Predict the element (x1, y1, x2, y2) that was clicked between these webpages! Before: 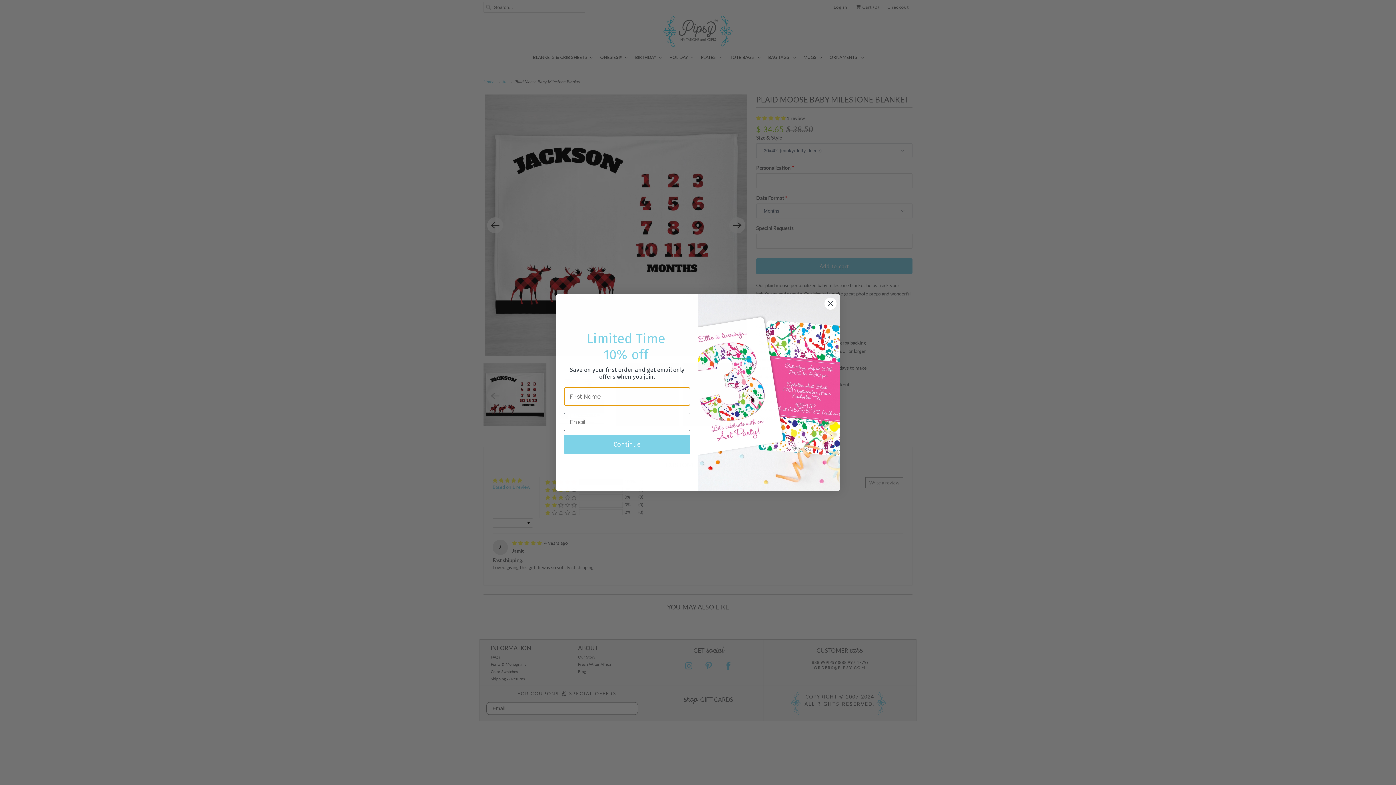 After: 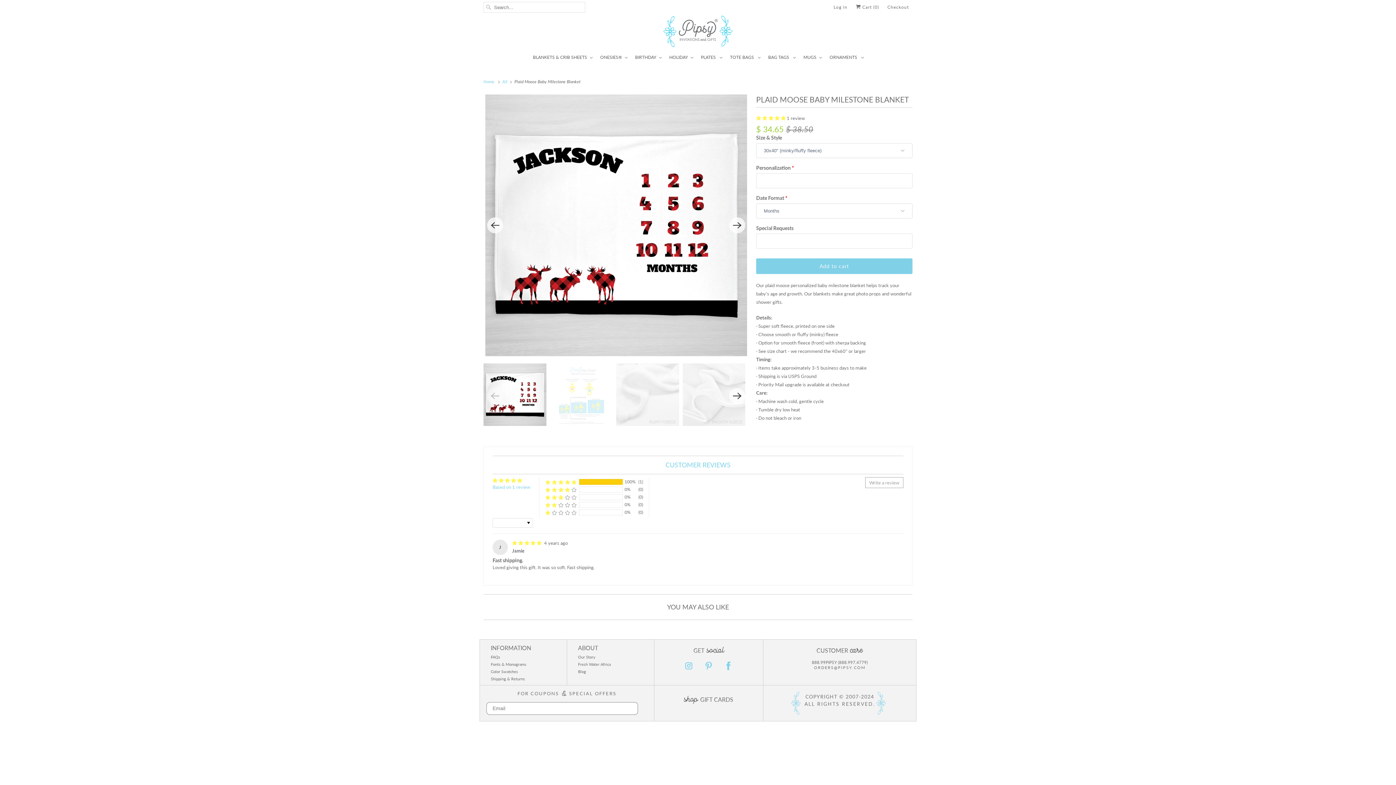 Action: label: Close dialog bbox: (824, 316, 837, 329)